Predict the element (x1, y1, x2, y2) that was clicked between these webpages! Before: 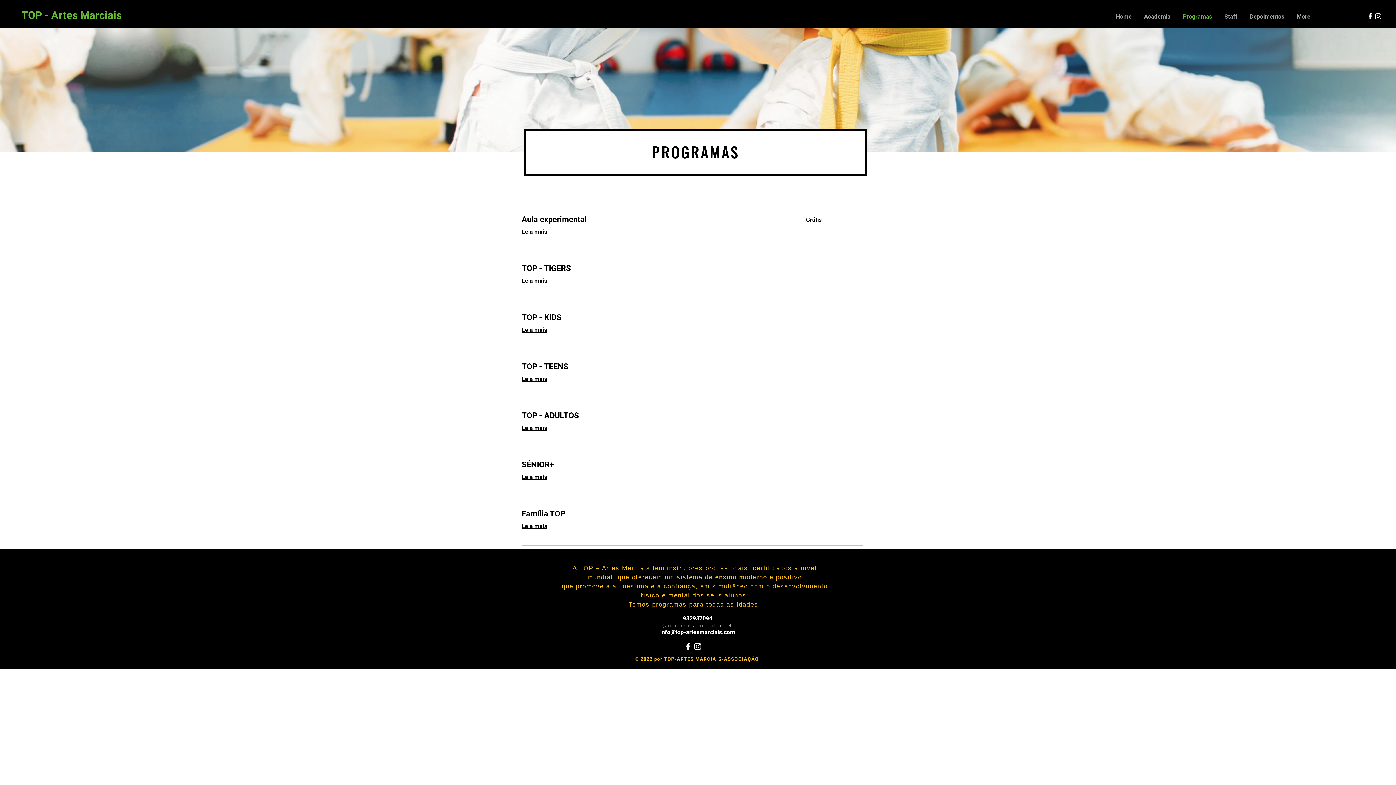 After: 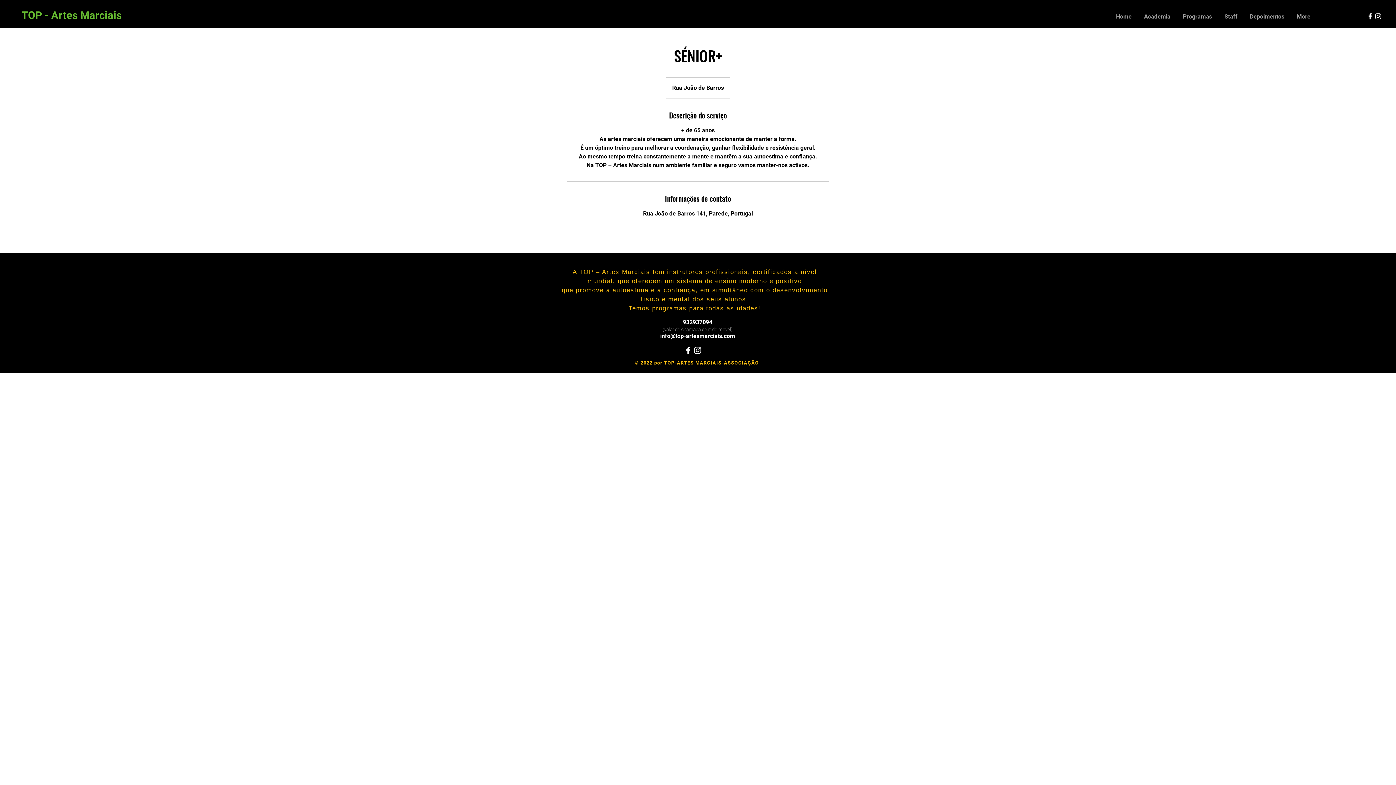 Action: bbox: (521, 473, 863, 481) label: Leia mais